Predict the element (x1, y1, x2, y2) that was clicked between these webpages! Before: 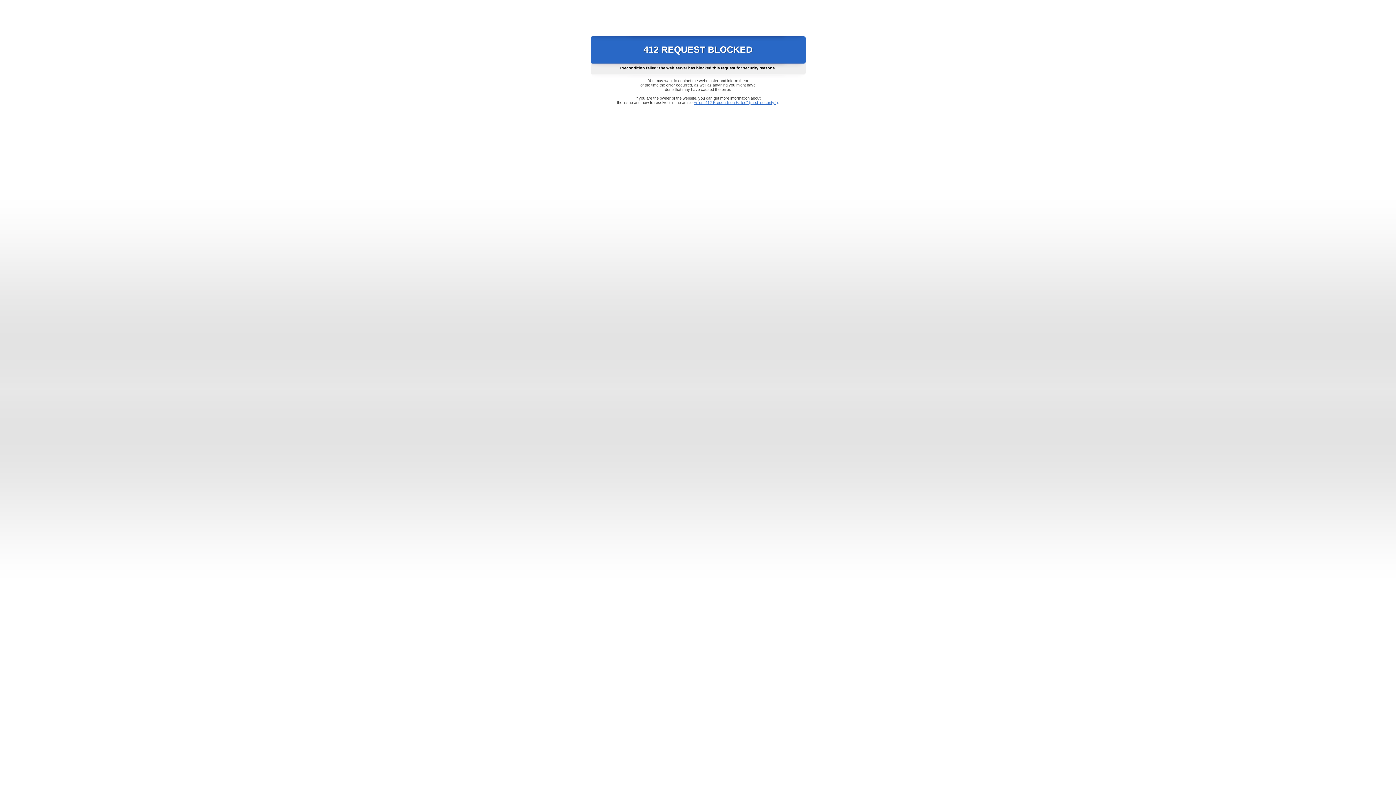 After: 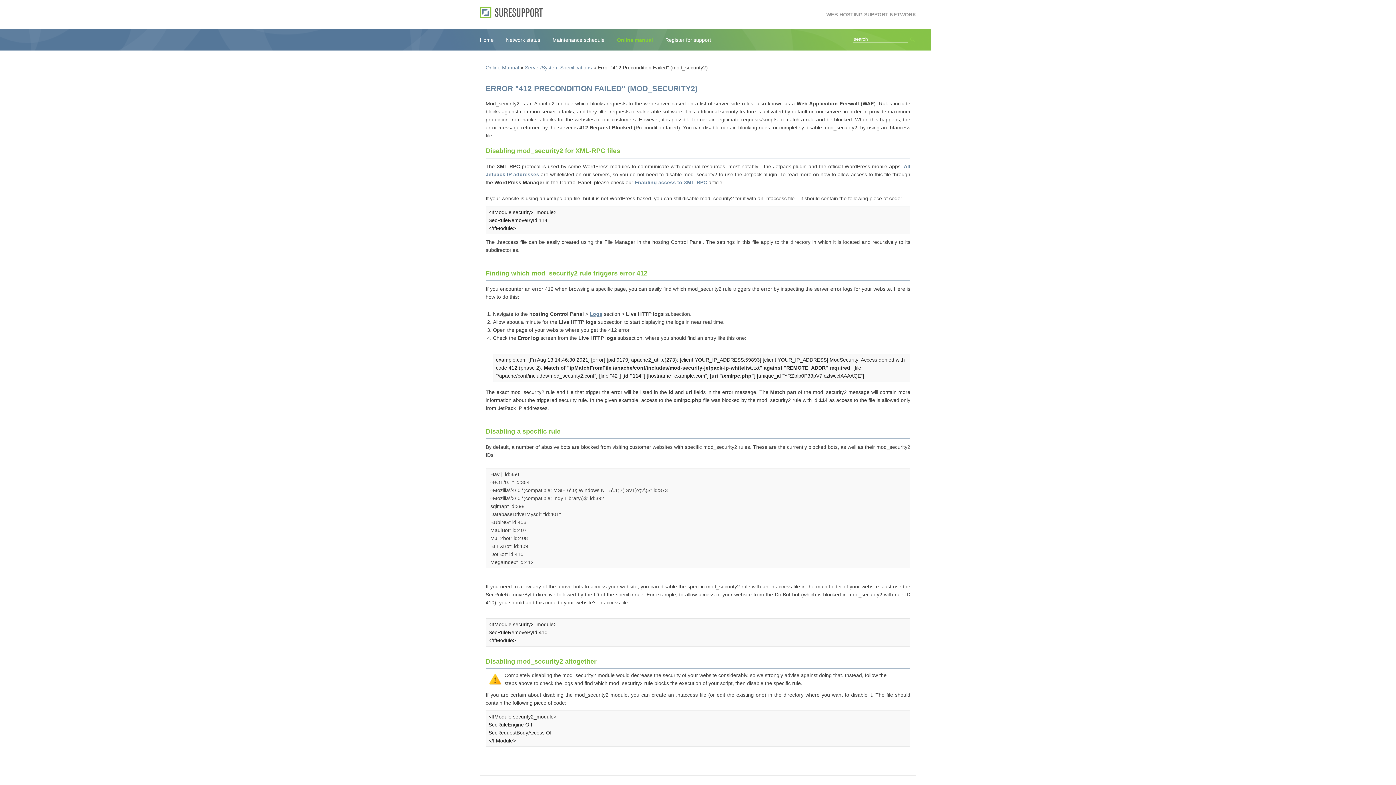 Action: bbox: (693, 100, 778, 104) label: Error "412 Precondition Failed" (mod_security2)